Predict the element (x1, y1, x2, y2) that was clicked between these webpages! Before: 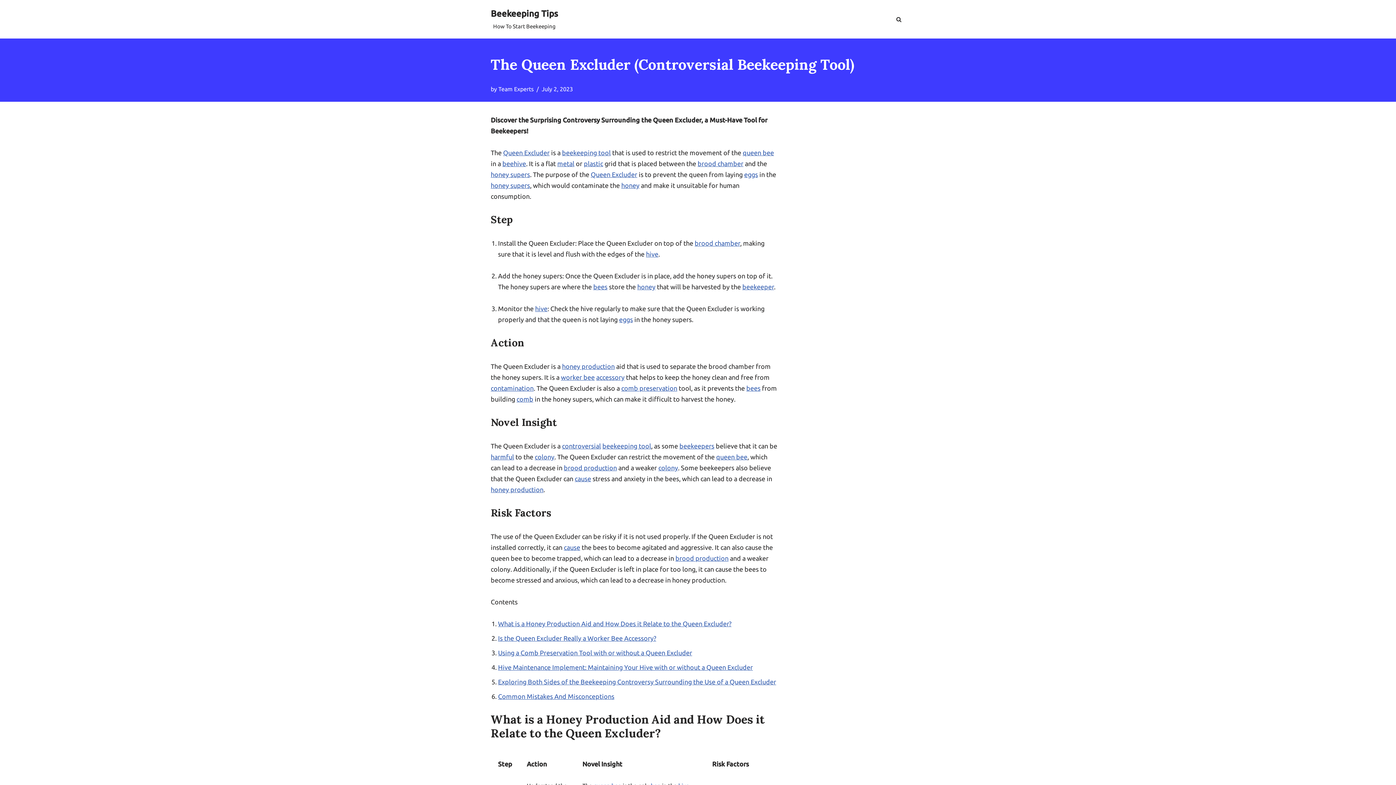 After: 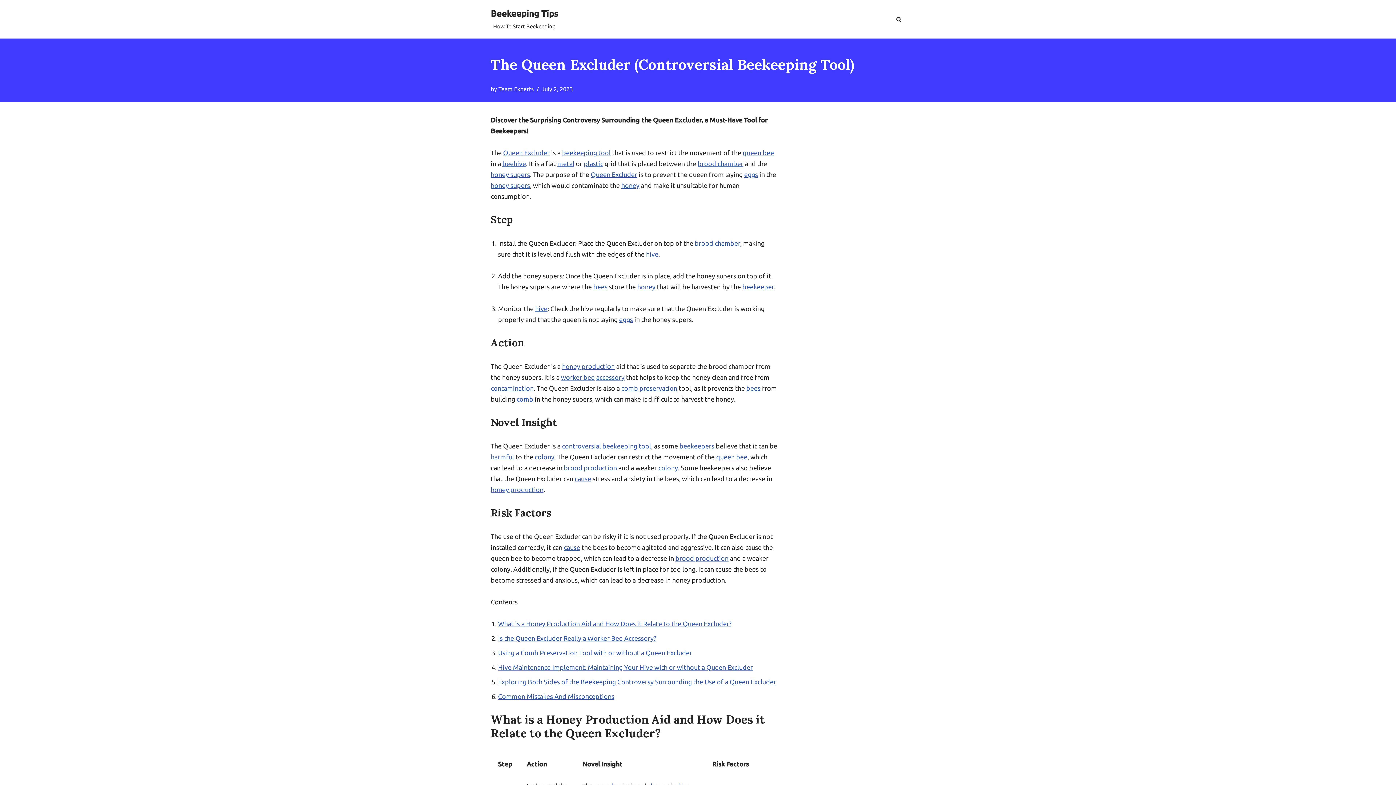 Action: bbox: (490, 453, 514, 460) label: harmful